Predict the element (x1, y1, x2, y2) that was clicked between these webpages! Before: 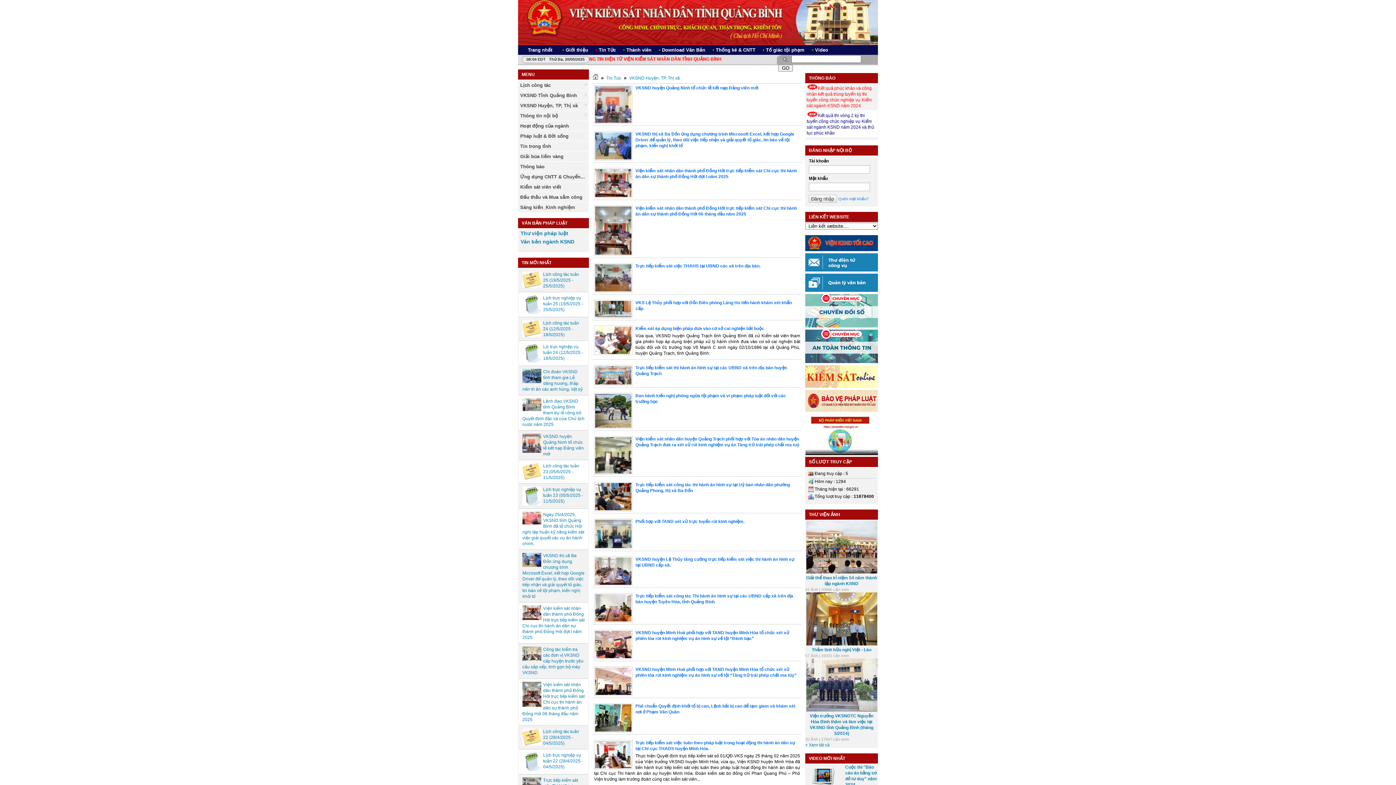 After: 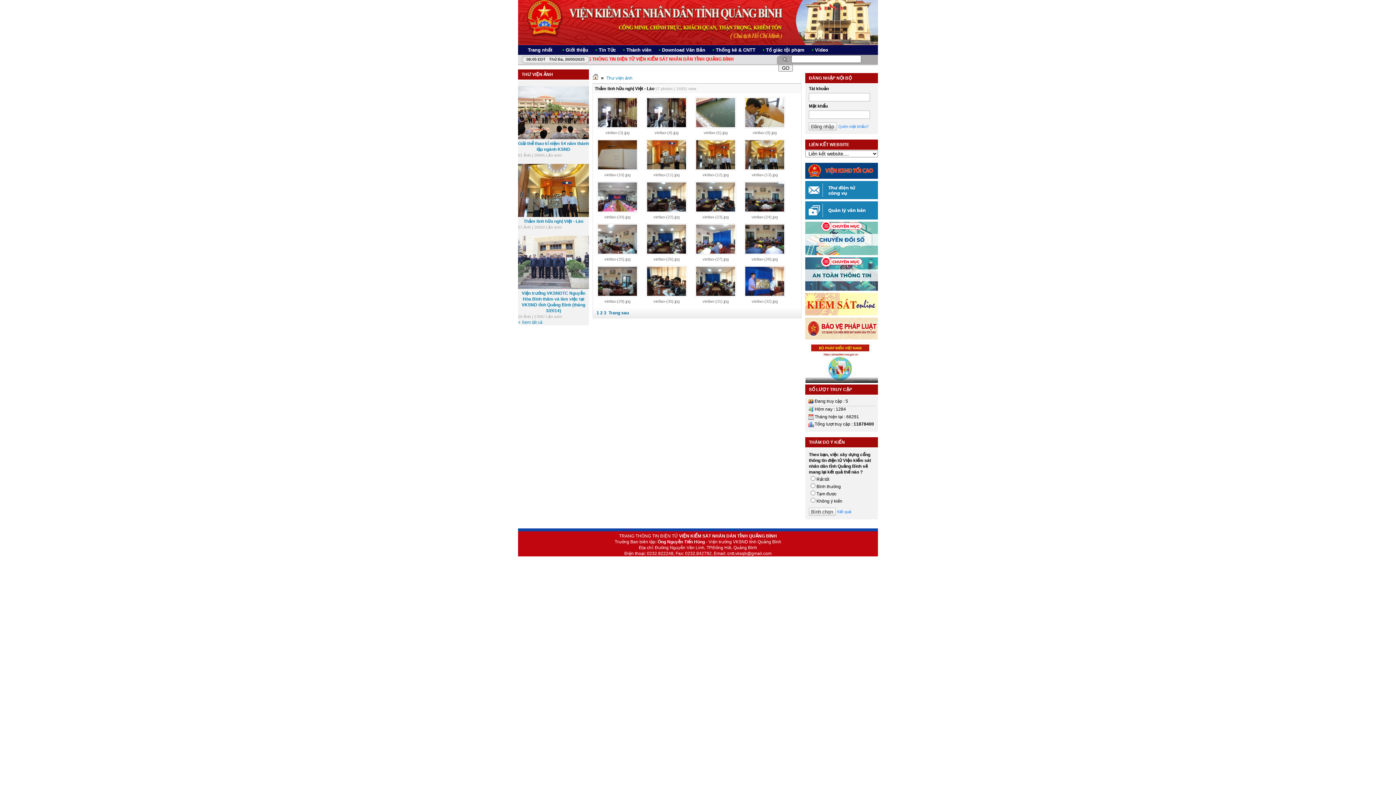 Action: bbox: (806, 641, 877, 647)